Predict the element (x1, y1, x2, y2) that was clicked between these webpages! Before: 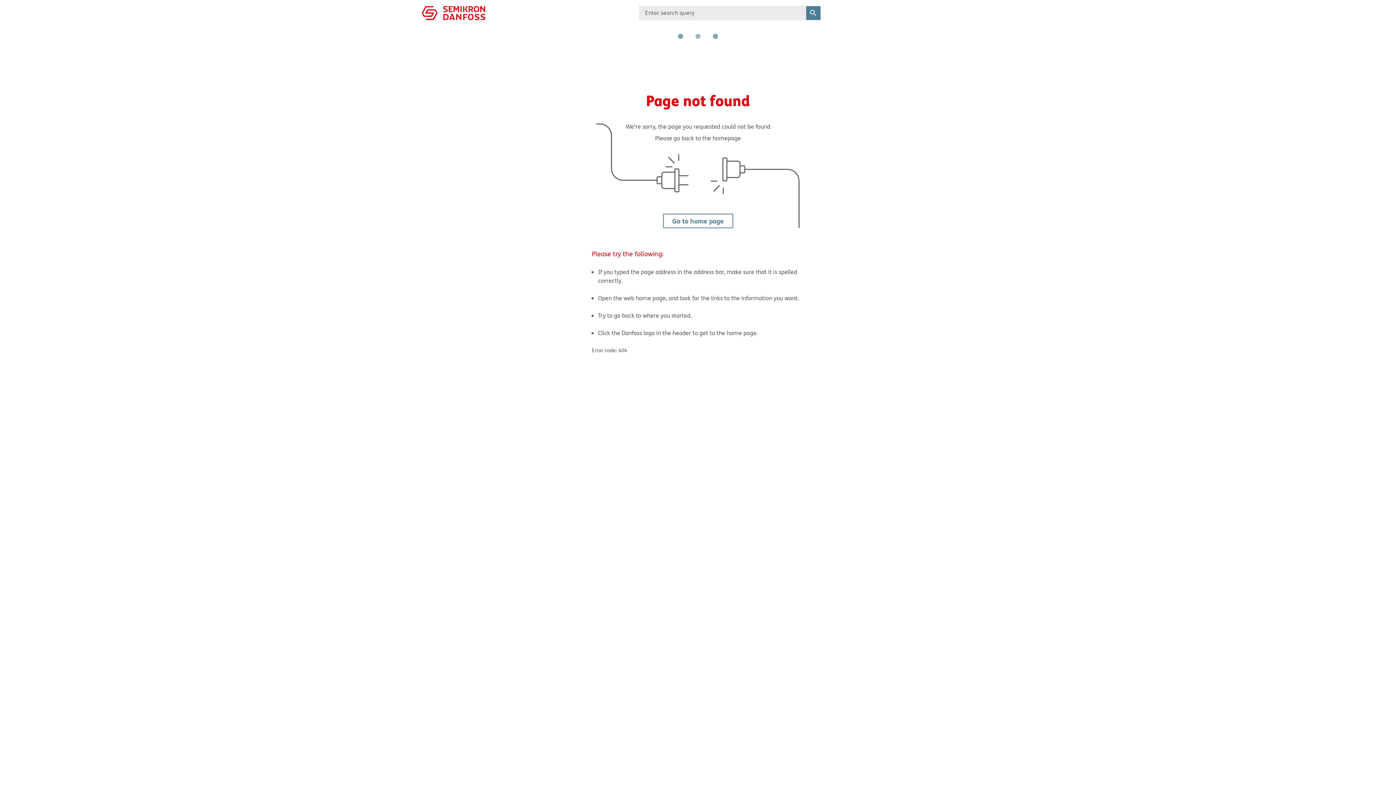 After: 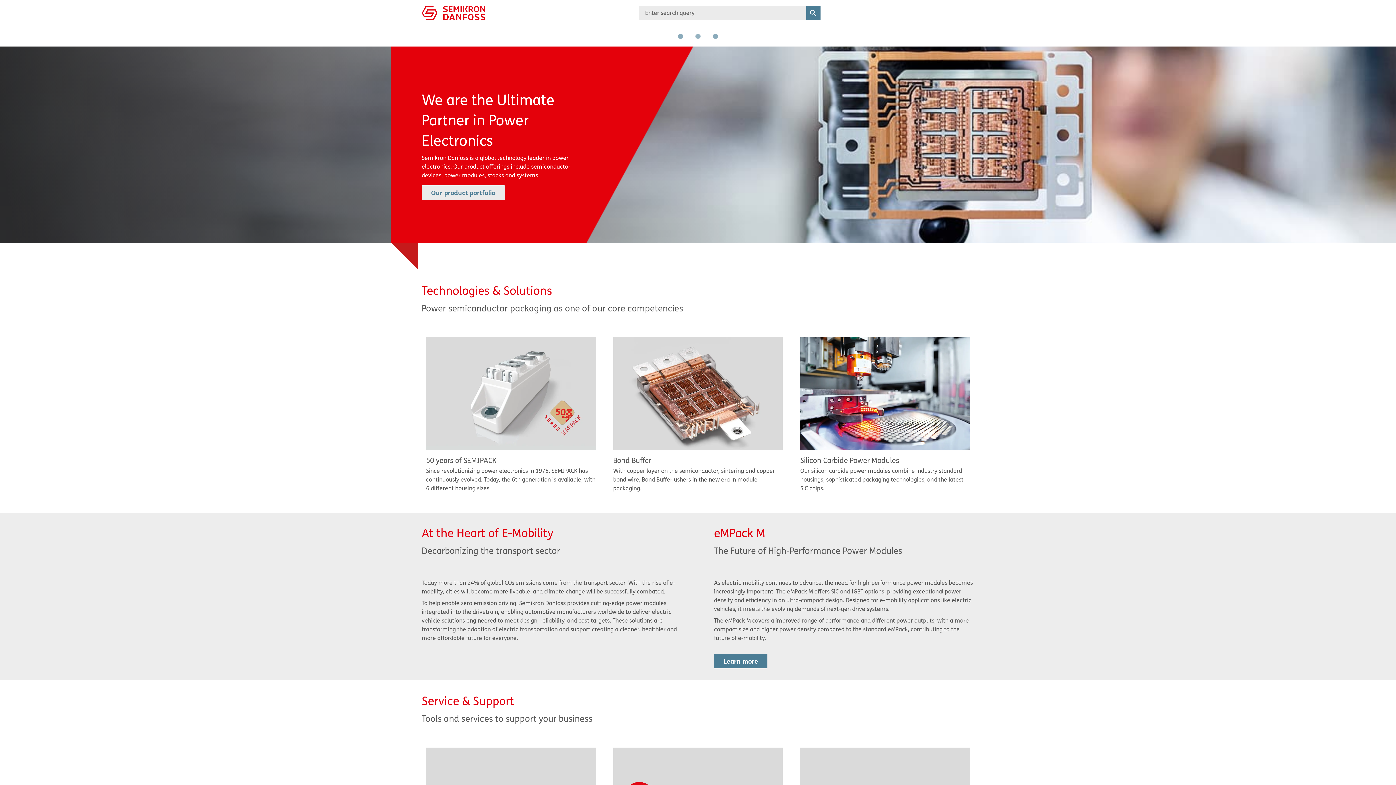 Action: label: Go to home page bbox: (663, 213, 733, 228)